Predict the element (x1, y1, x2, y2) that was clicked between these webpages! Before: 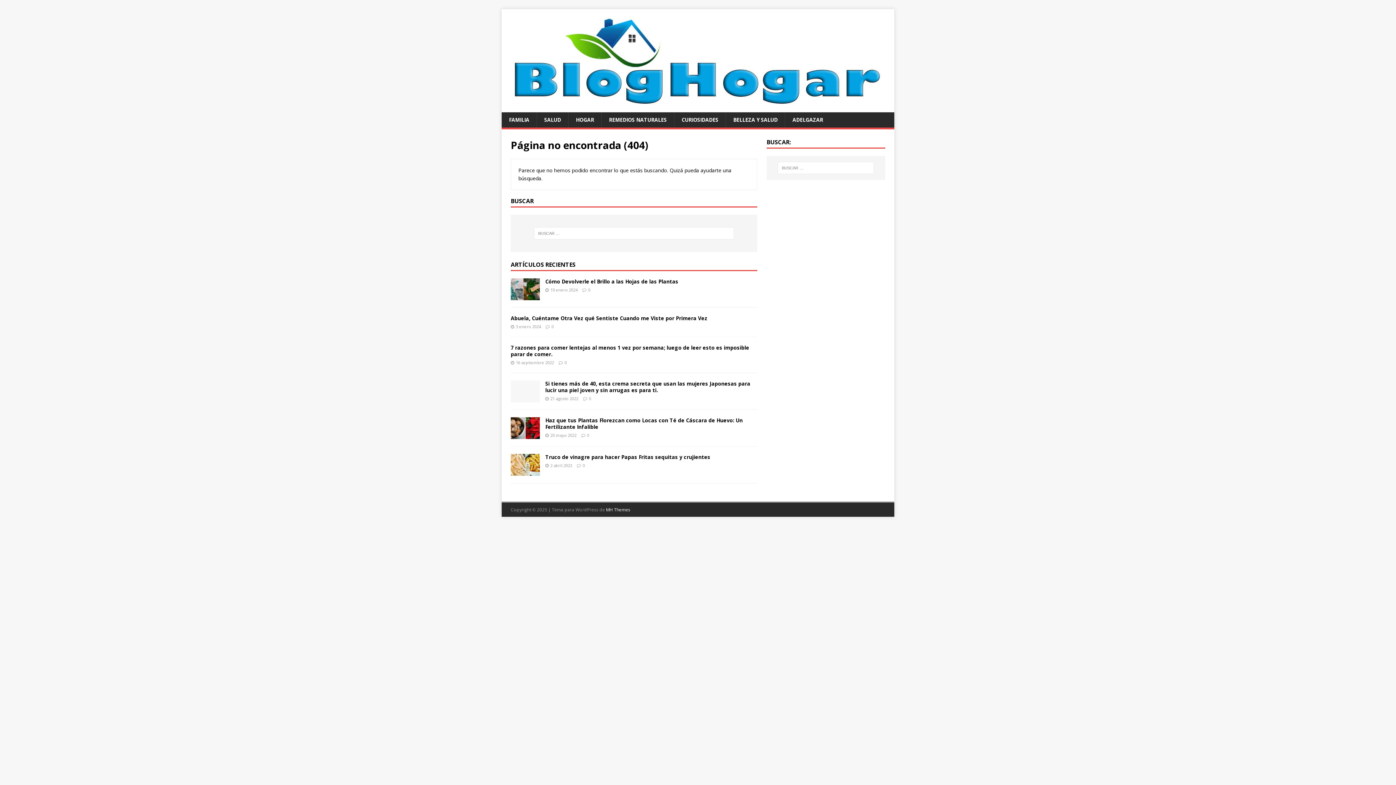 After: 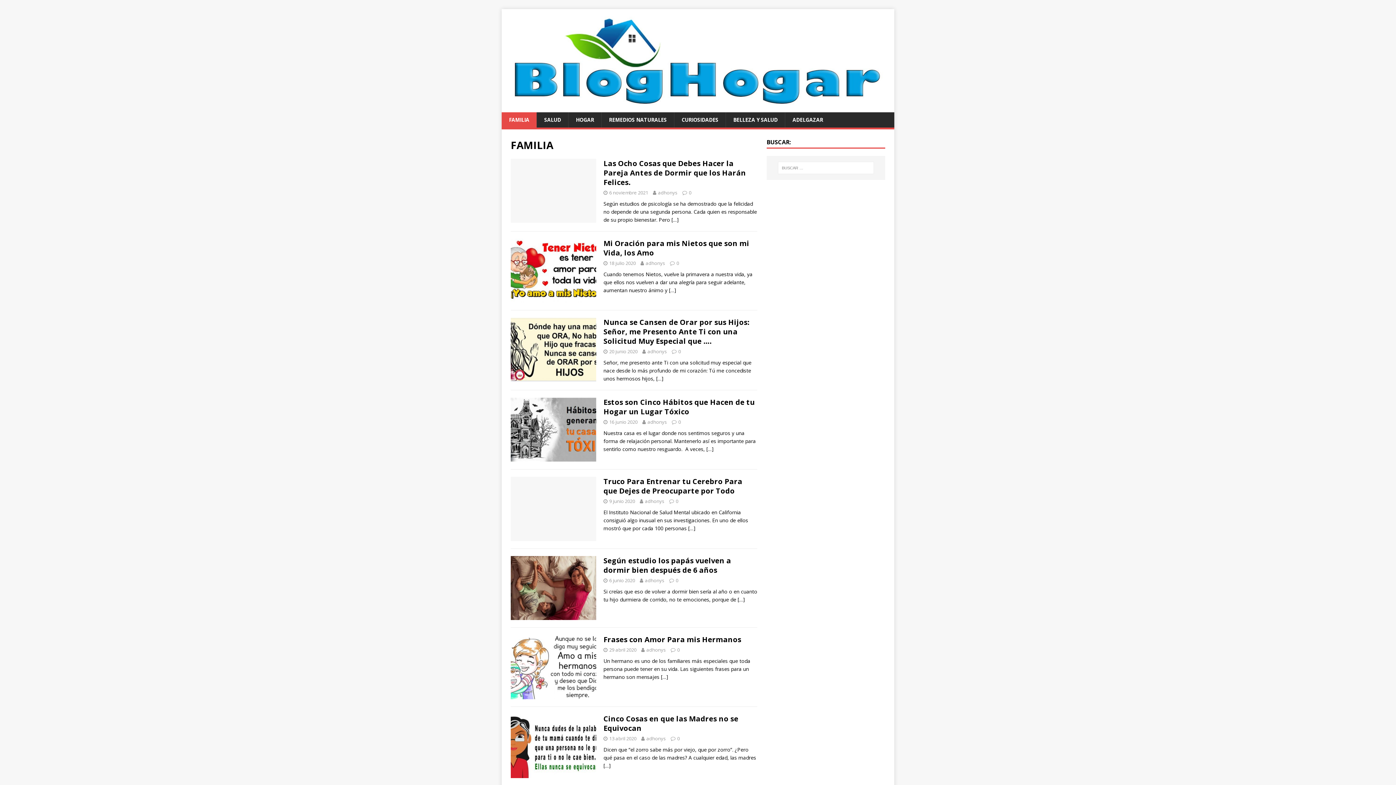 Action: label: FAMILIA bbox: (501, 112, 536, 127)